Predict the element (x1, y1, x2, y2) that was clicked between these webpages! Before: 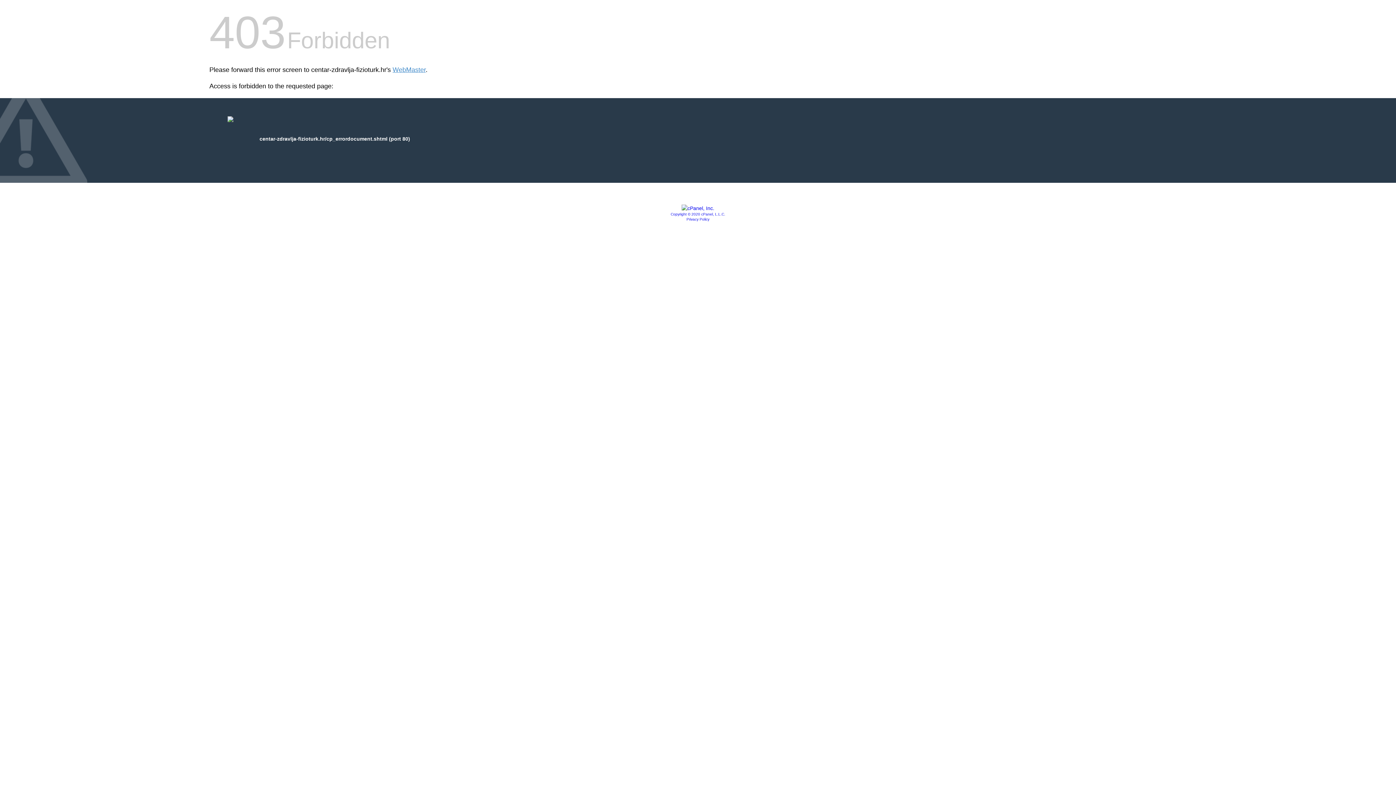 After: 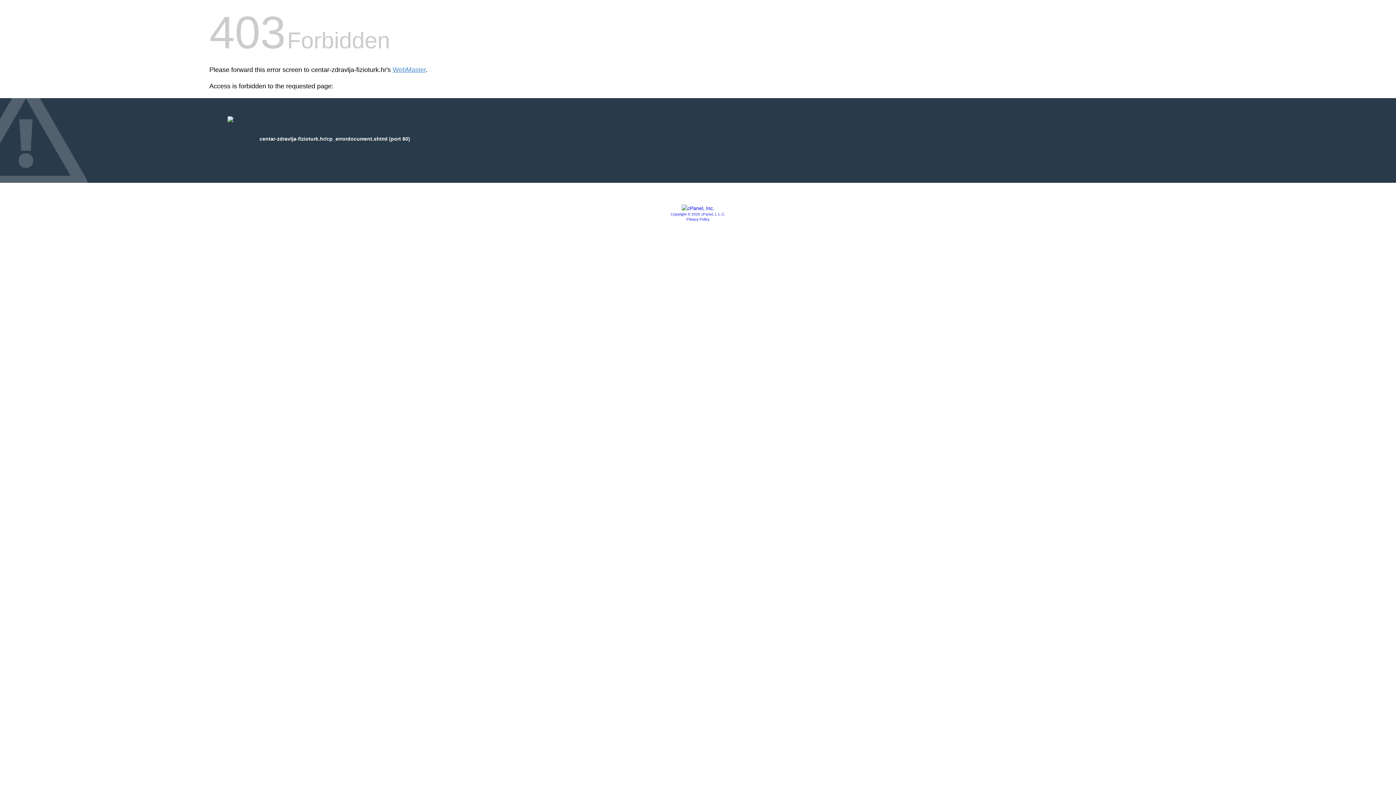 Action: bbox: (681, 205, 714, 211)